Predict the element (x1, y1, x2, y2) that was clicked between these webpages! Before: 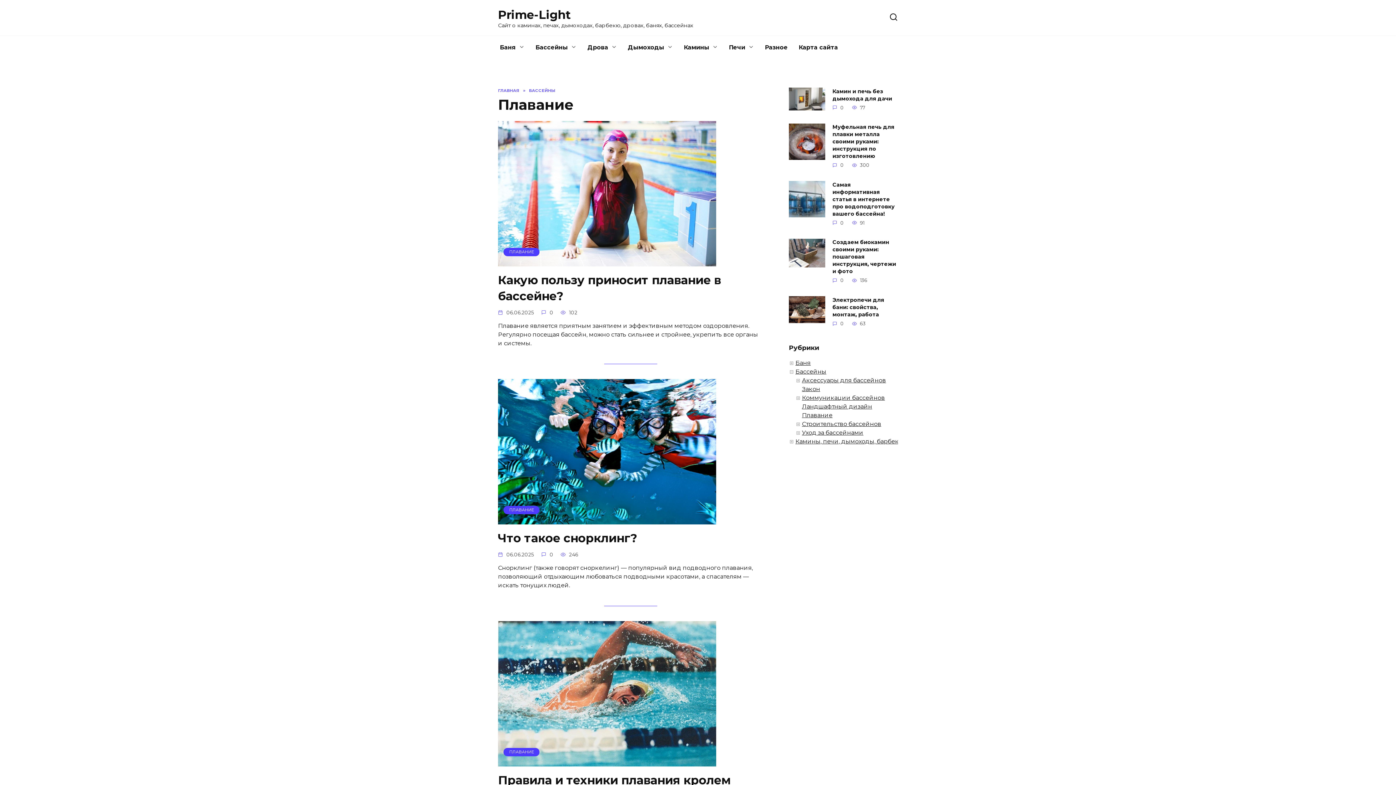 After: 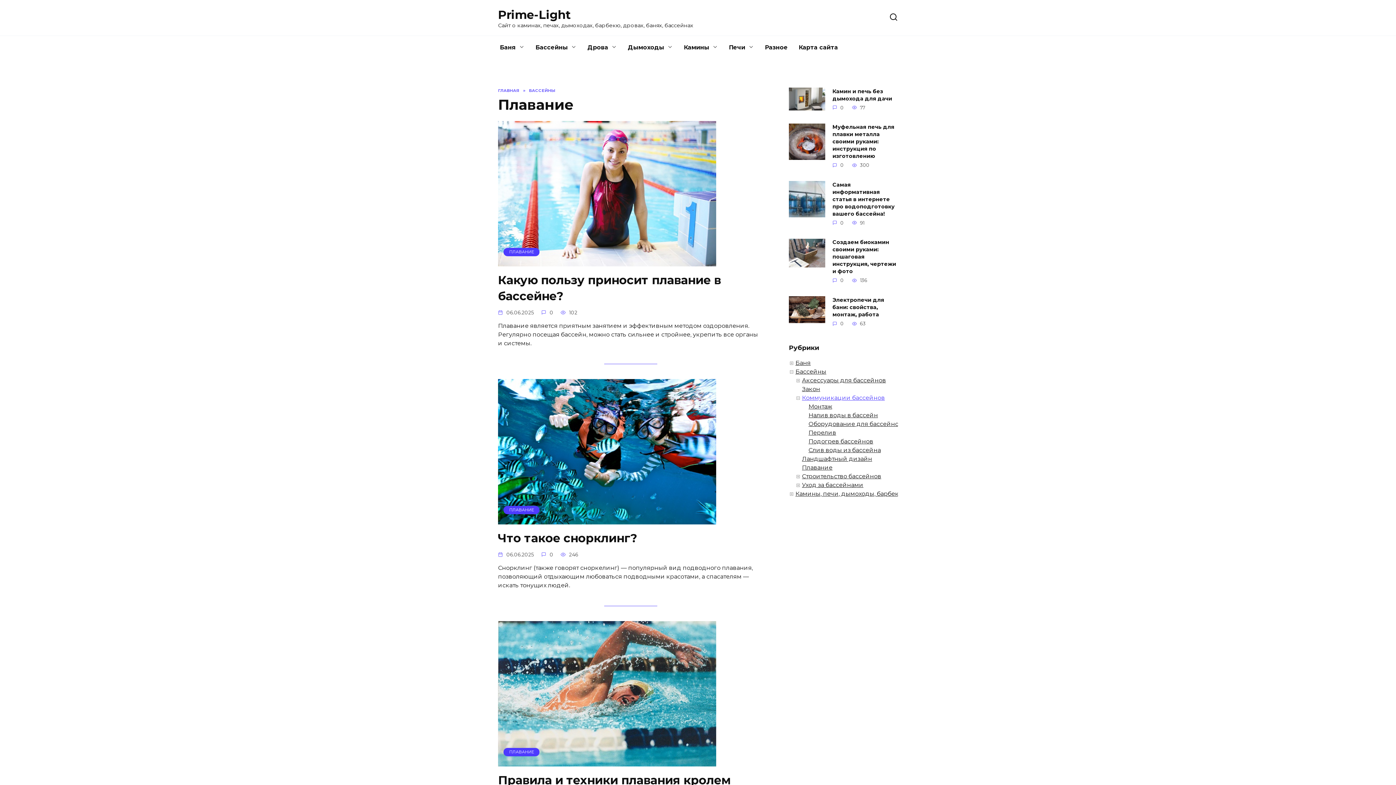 Action: bbox: (802, 394, 885, 401) label: Коммуникации бассейнов